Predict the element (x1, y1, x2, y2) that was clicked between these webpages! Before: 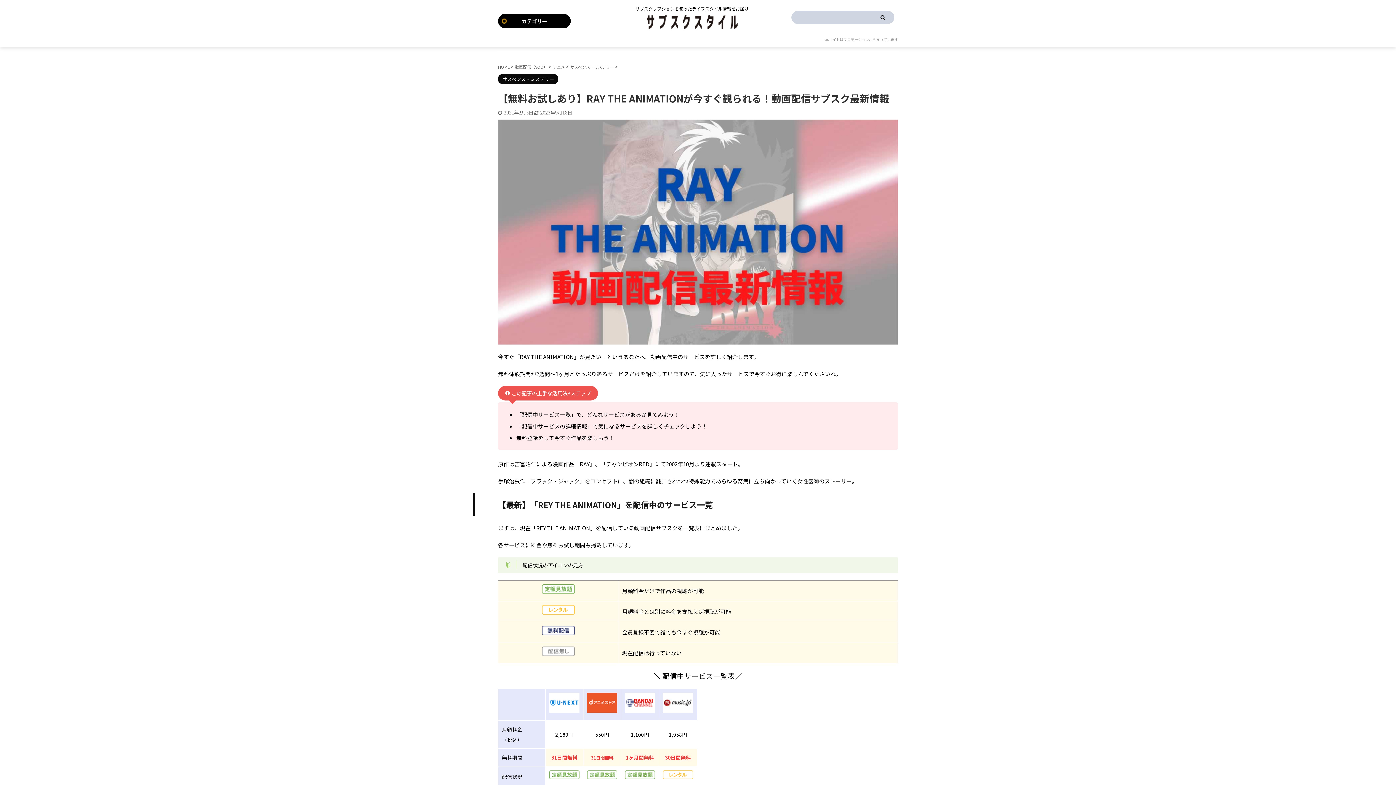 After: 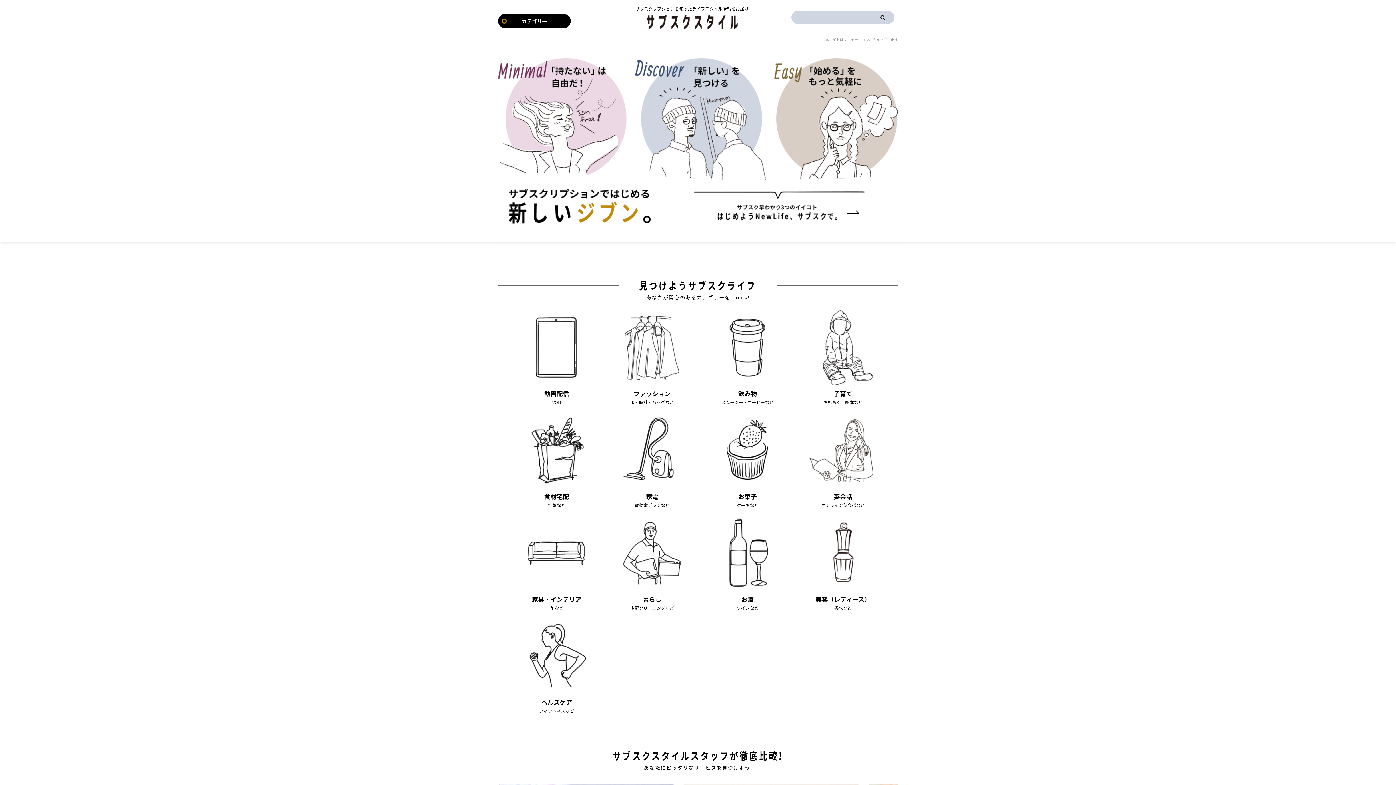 Action: bbox: (498, 63, 510, 70) label: HOME 